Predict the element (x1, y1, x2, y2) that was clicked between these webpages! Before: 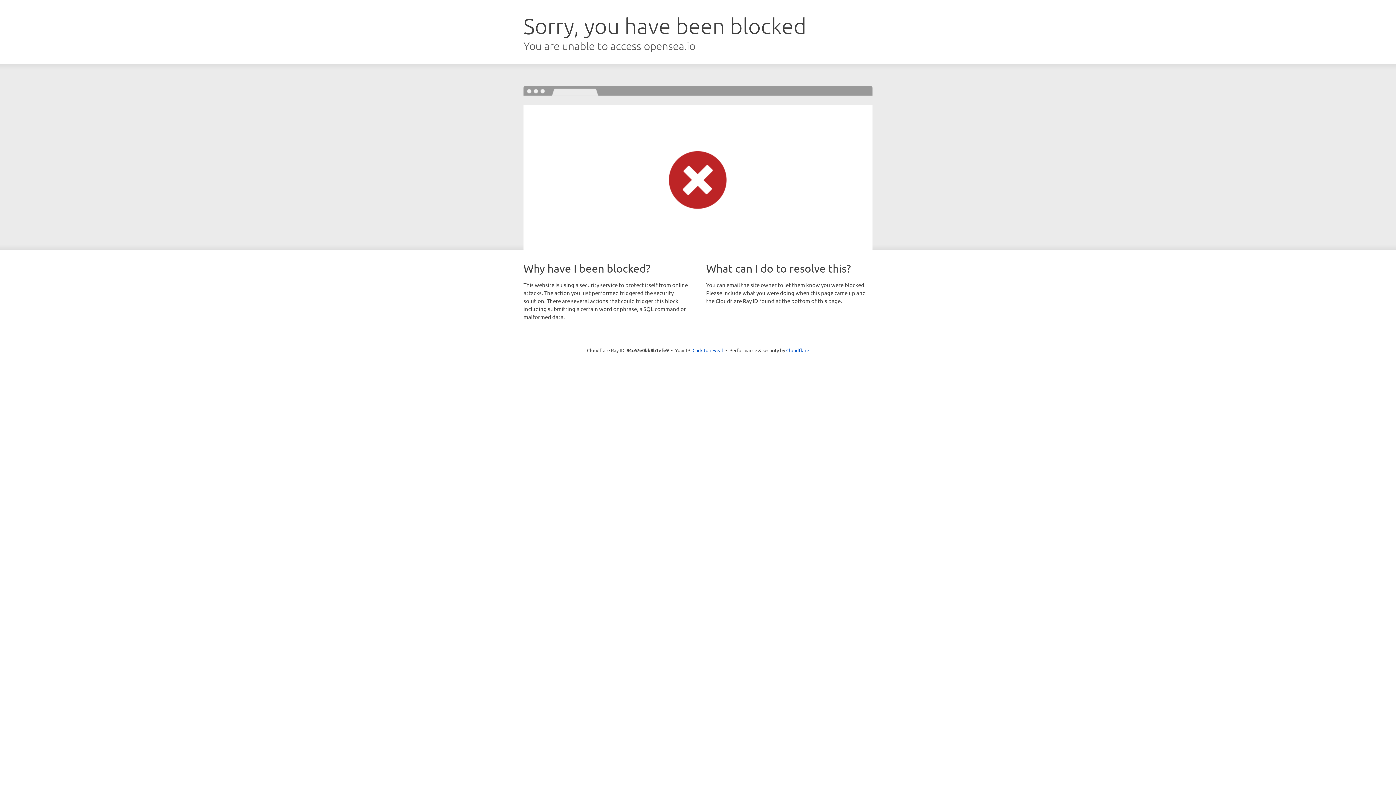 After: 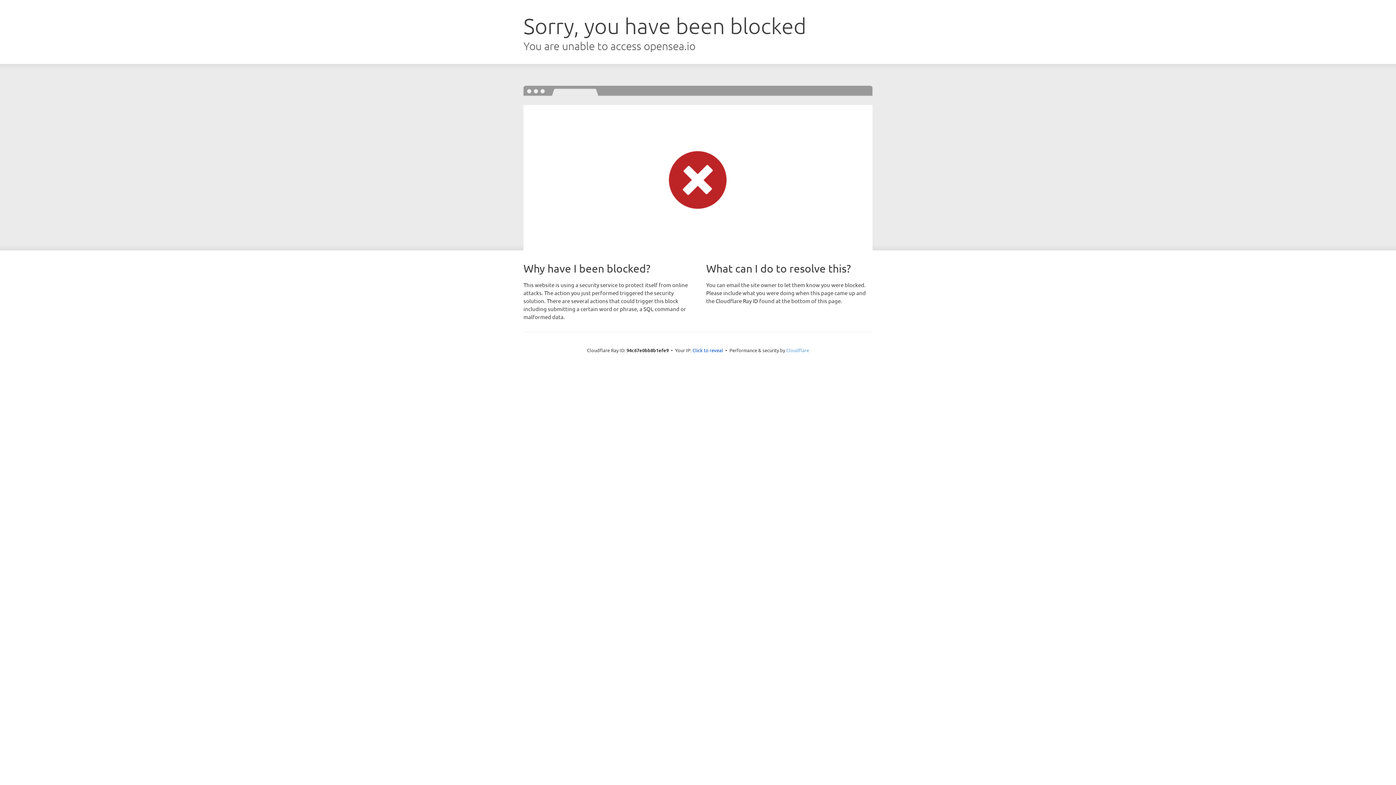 Action: bbox: (786, 347, 809, 353) label: Cloudflare